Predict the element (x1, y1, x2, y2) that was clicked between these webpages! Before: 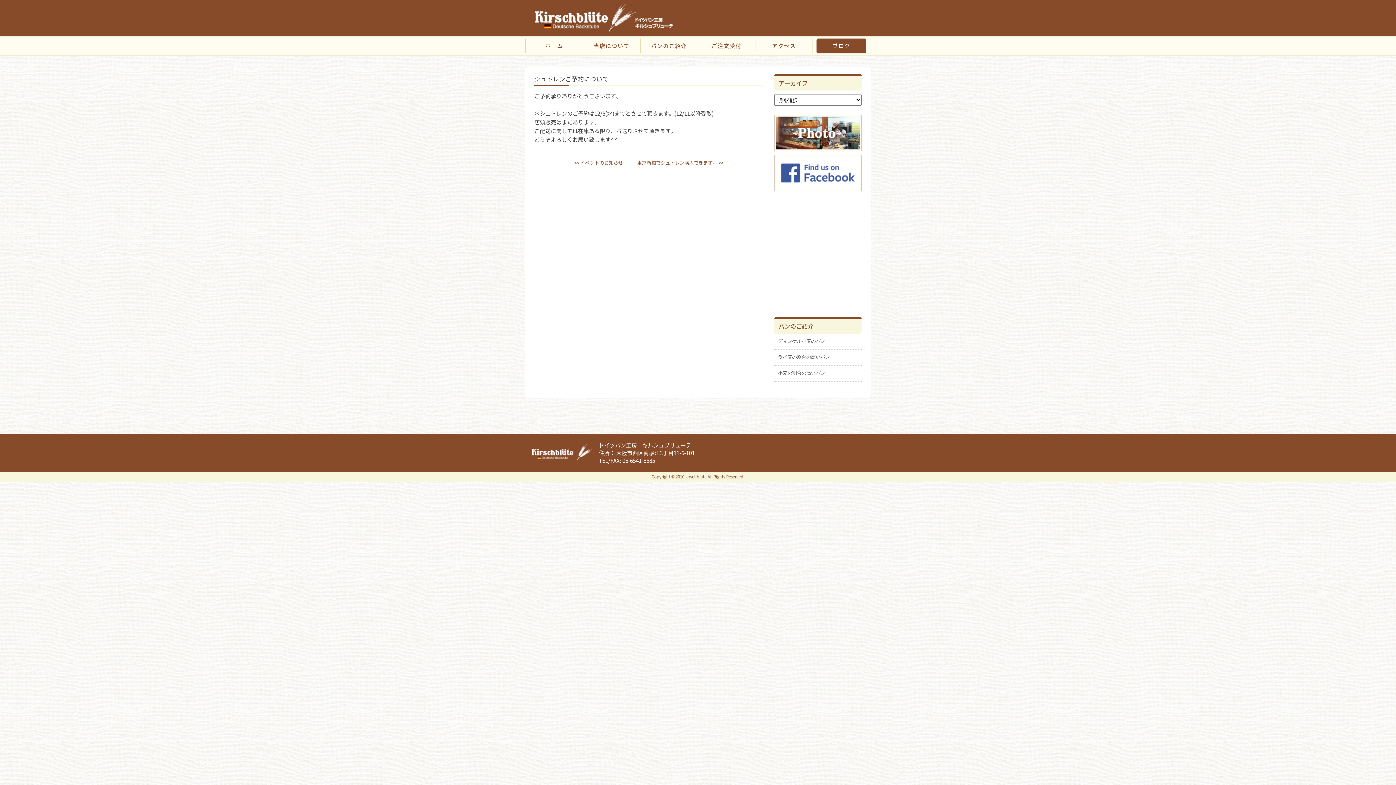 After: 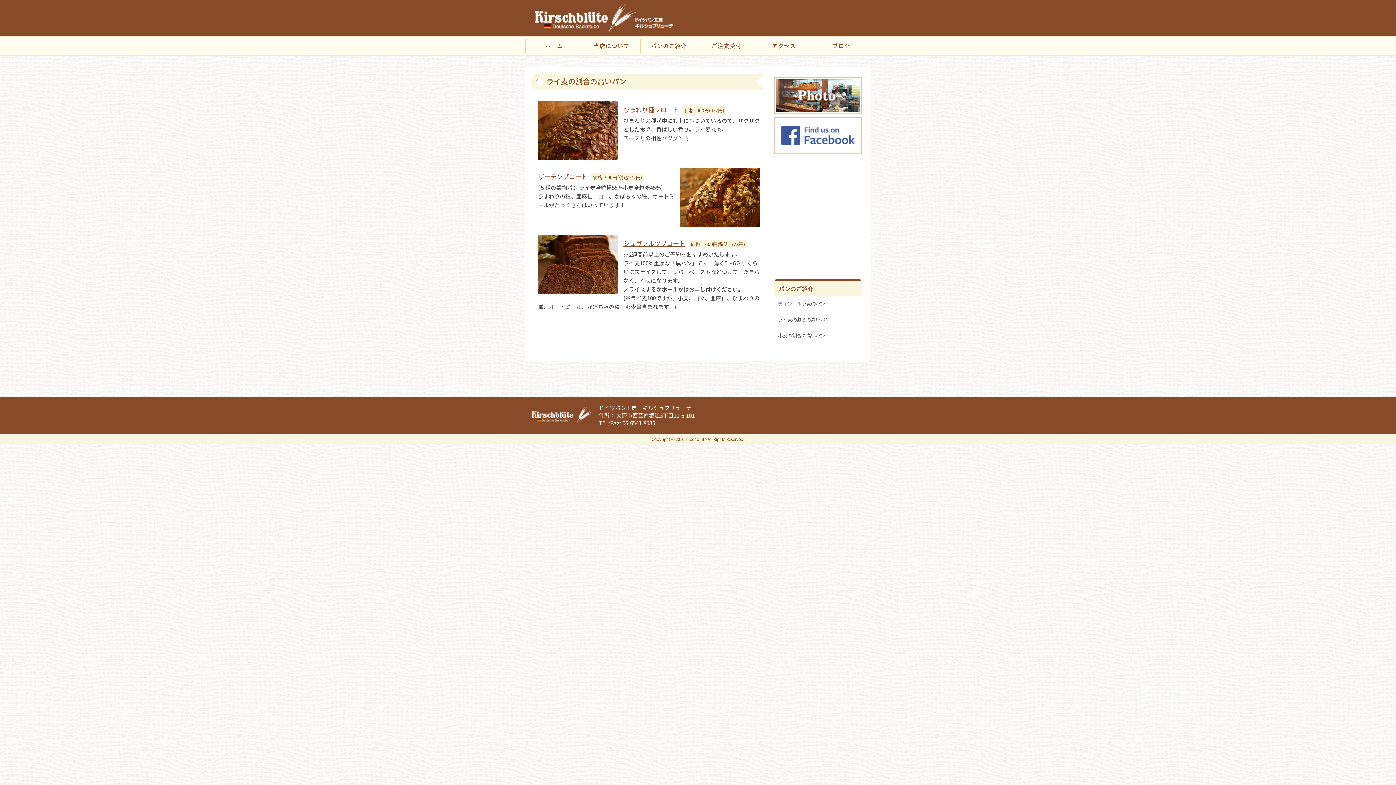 Action: label: ライ麦の割合の高いパン bbox: (774, 349, 861, 365)